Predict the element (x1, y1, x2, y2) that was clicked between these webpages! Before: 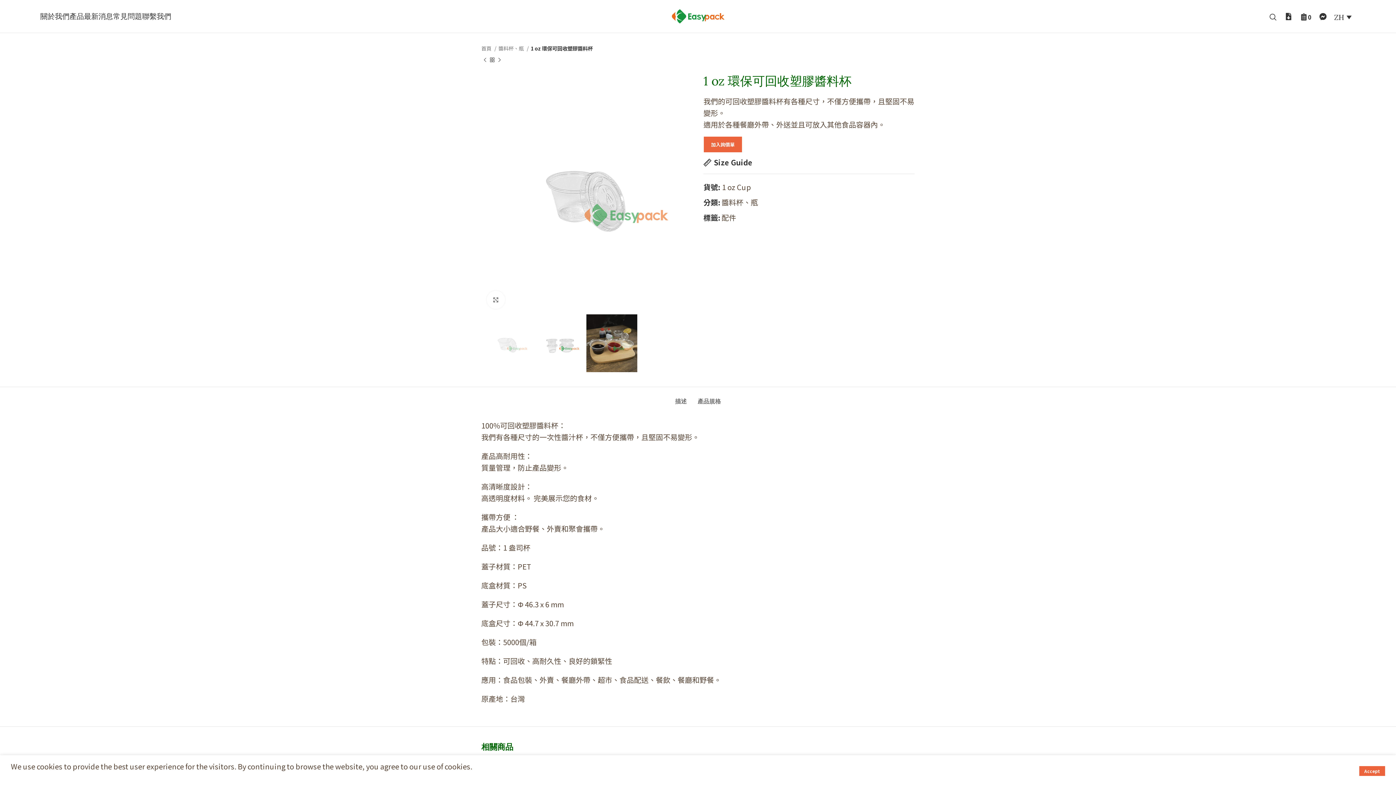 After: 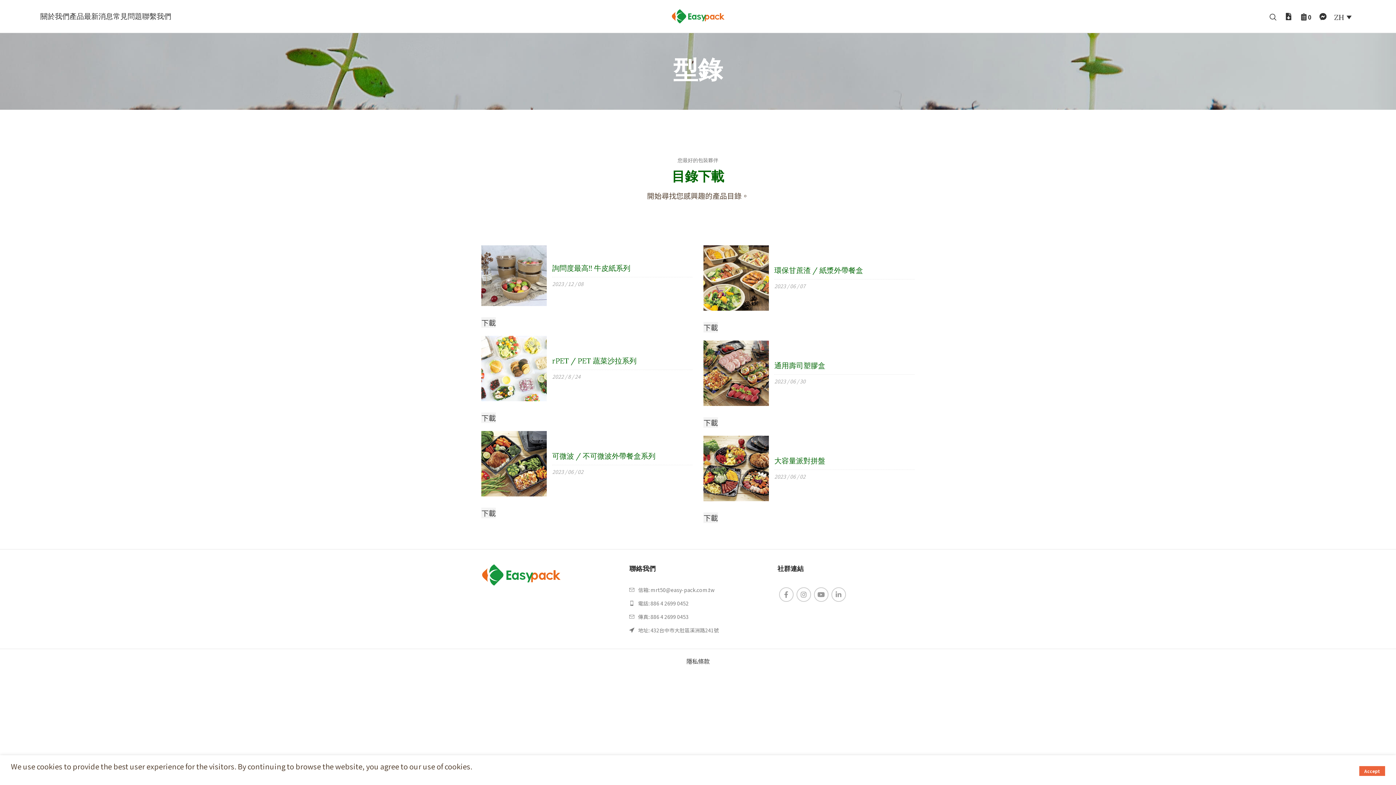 Action: bbox: (1286, 10, 1293, 21)